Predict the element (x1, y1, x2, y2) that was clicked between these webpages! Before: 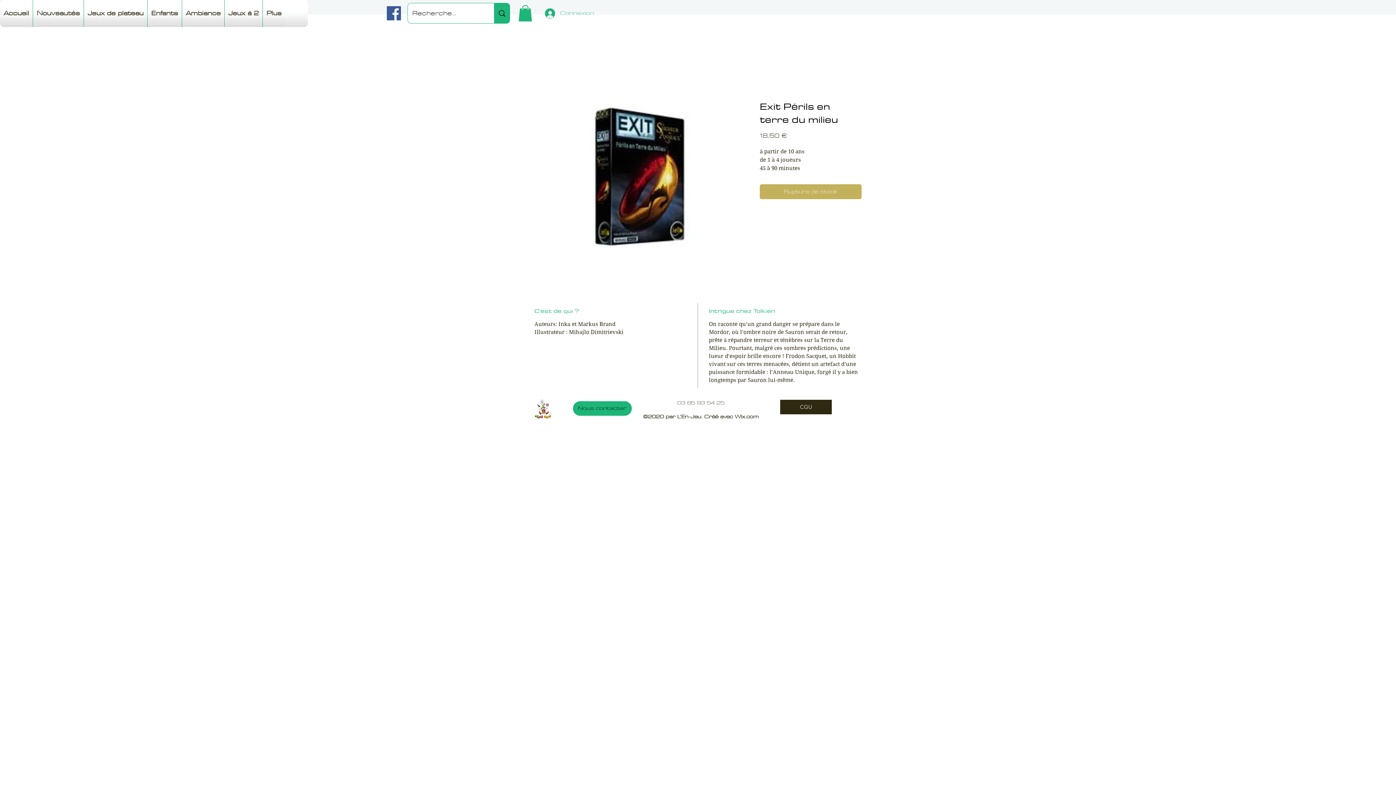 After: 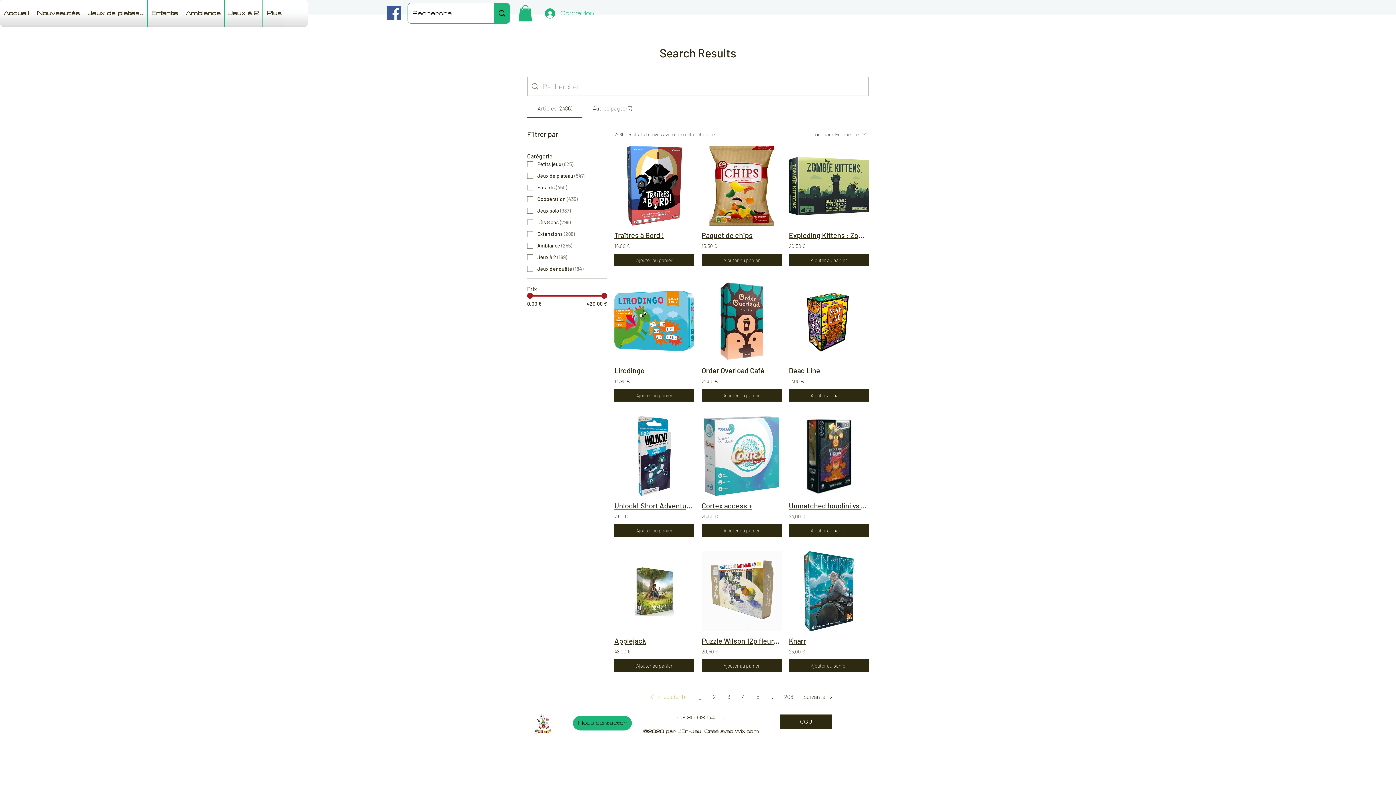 Action: label: Recherche... bbox: (494, 3, 509, 23)